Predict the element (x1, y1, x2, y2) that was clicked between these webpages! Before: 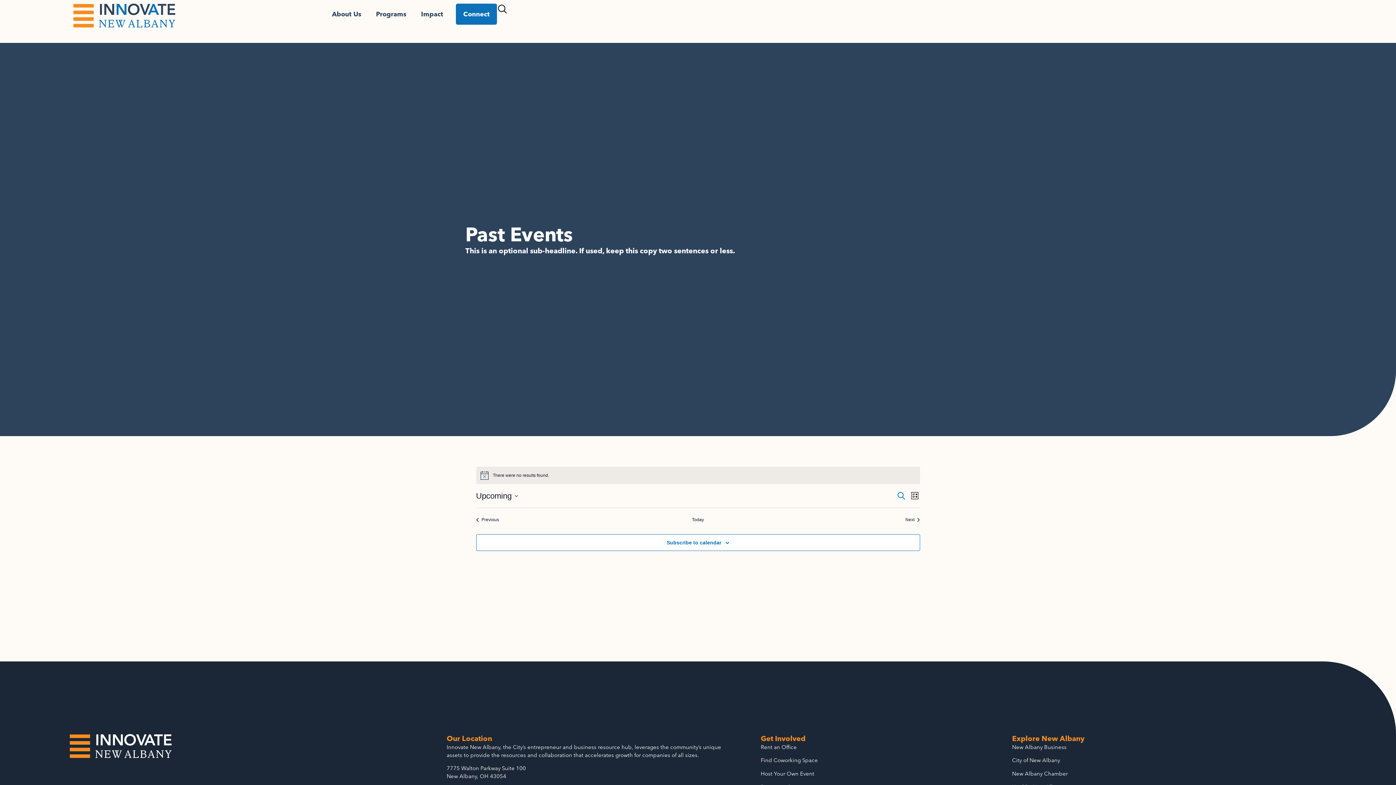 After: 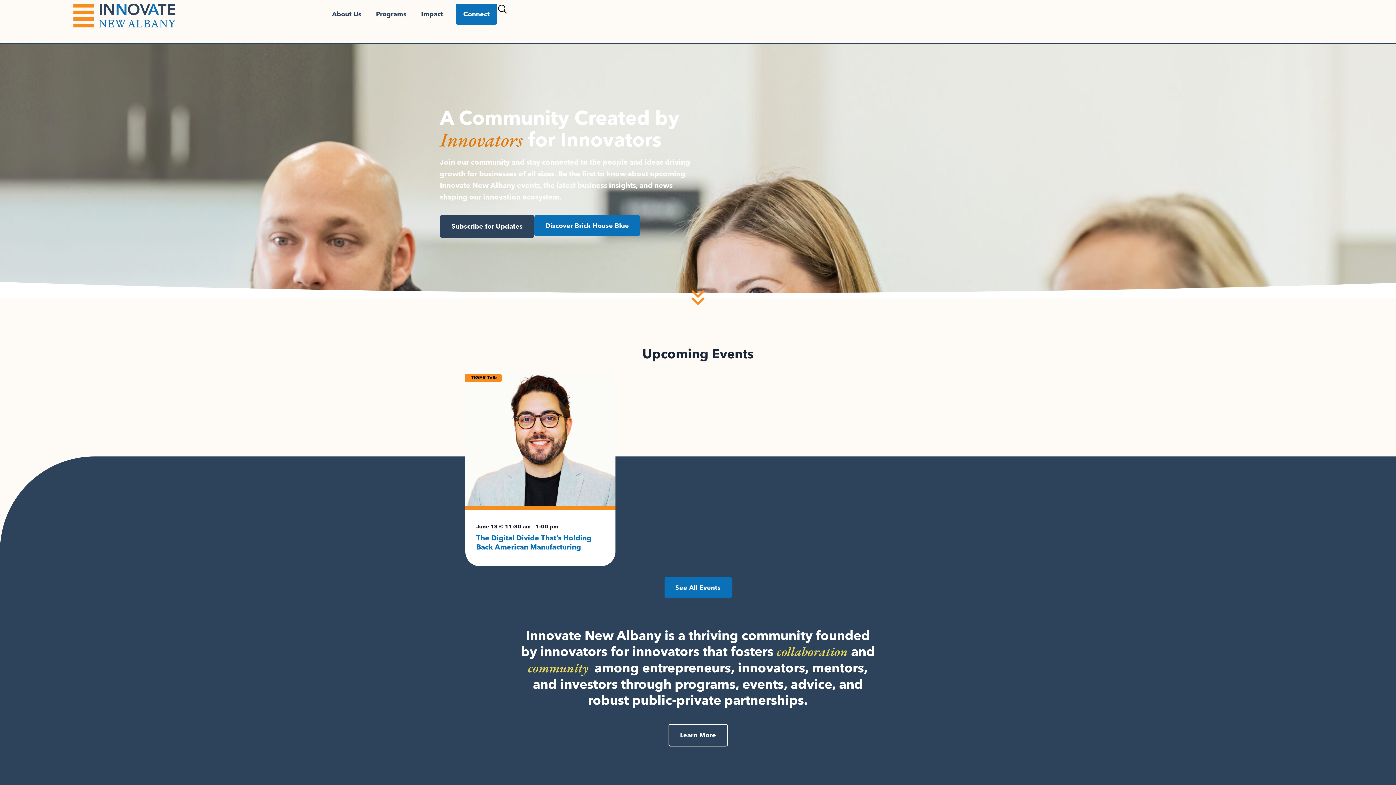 Action: bbox: (73, 3, 175, 27)